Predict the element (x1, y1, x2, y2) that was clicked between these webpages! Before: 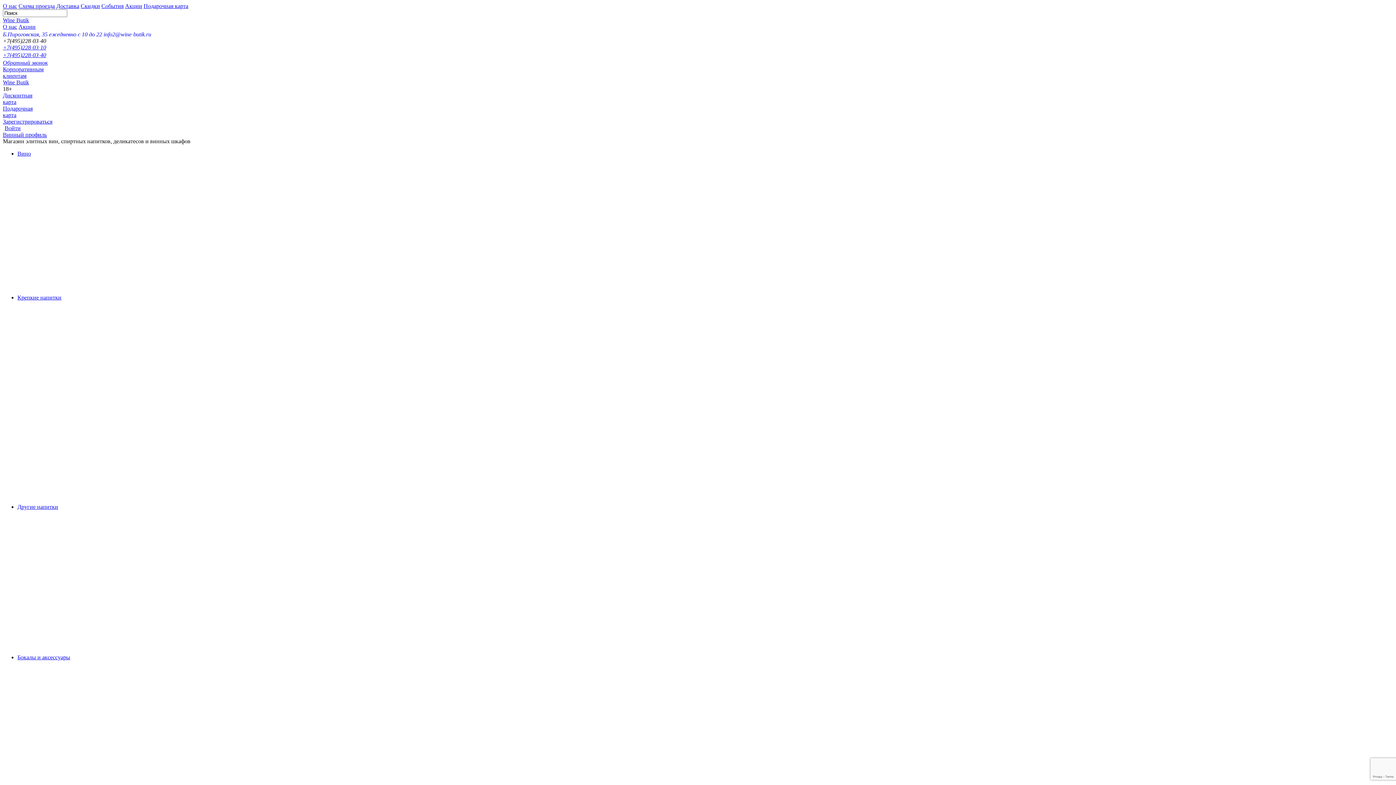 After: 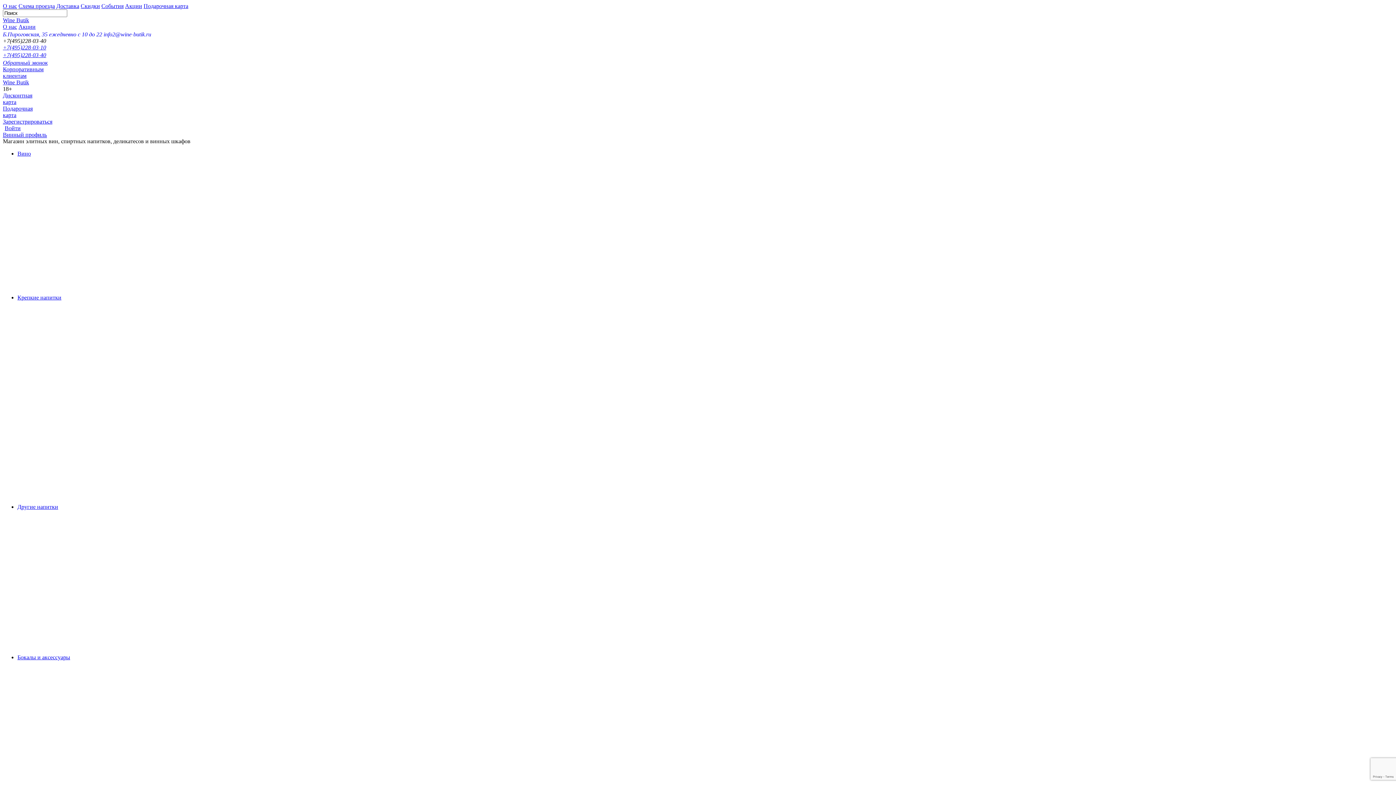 Action: bbox: (17, 150, 30, 156) label: Вино